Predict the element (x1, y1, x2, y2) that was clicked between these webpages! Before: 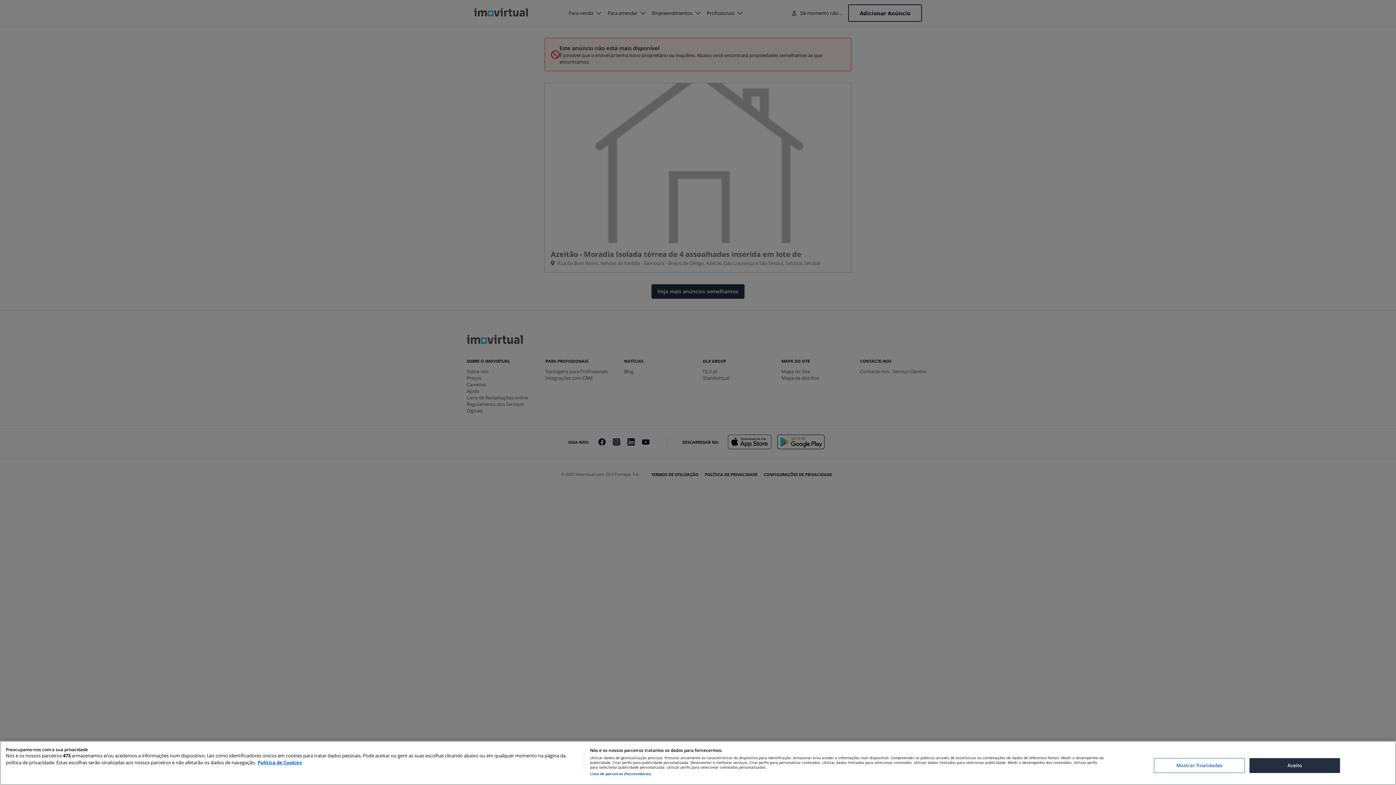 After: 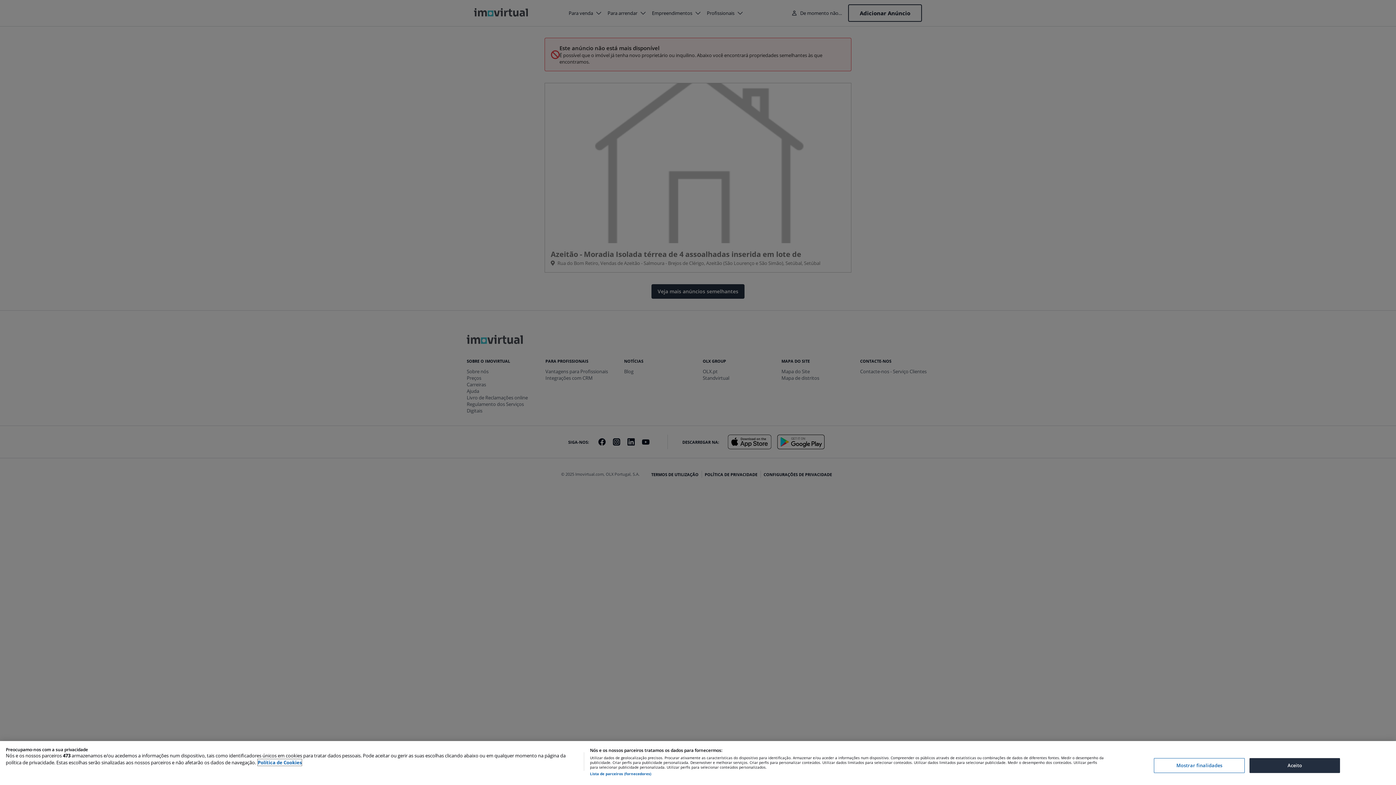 Action: bbox: (257, 759, 301, 766) label: Mais informação sobre a sua privacidade, abre num separador novo